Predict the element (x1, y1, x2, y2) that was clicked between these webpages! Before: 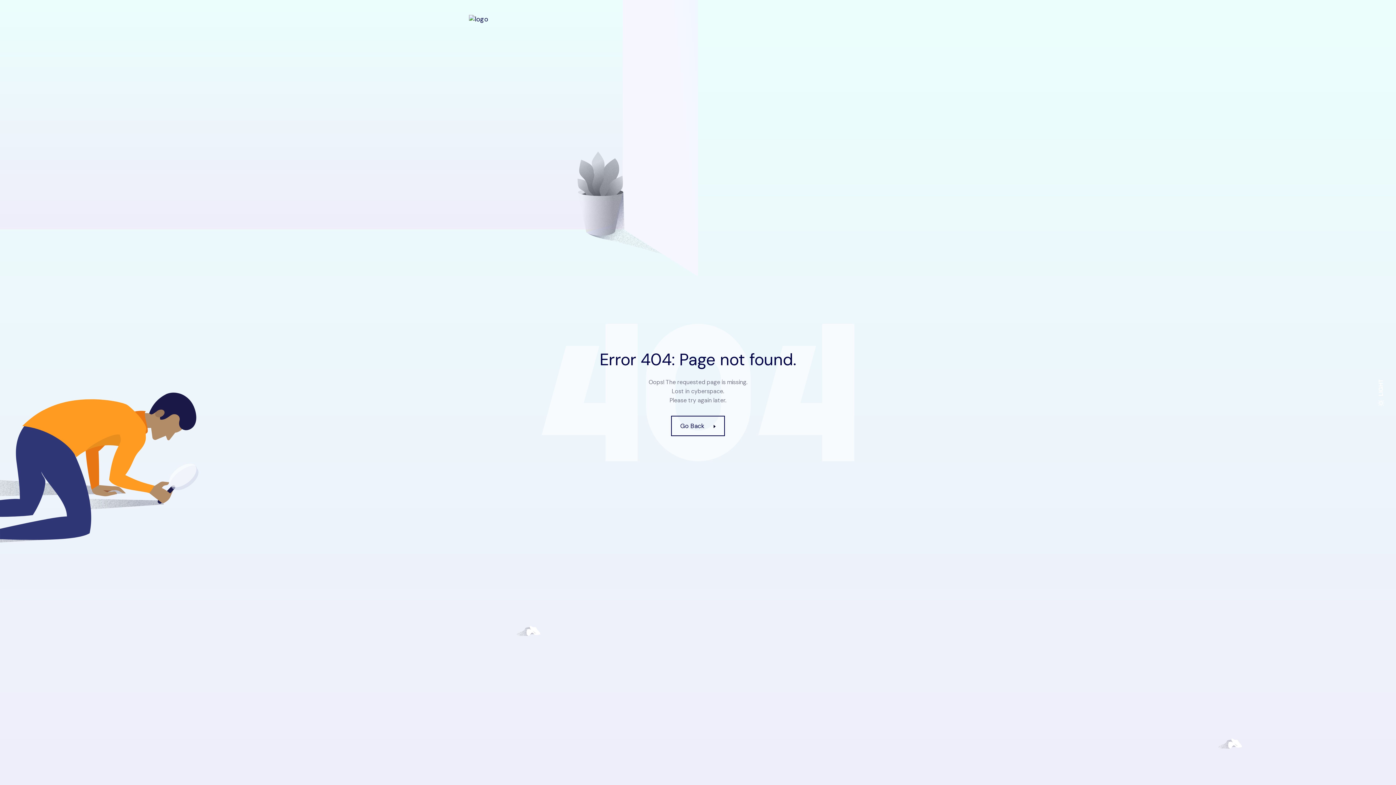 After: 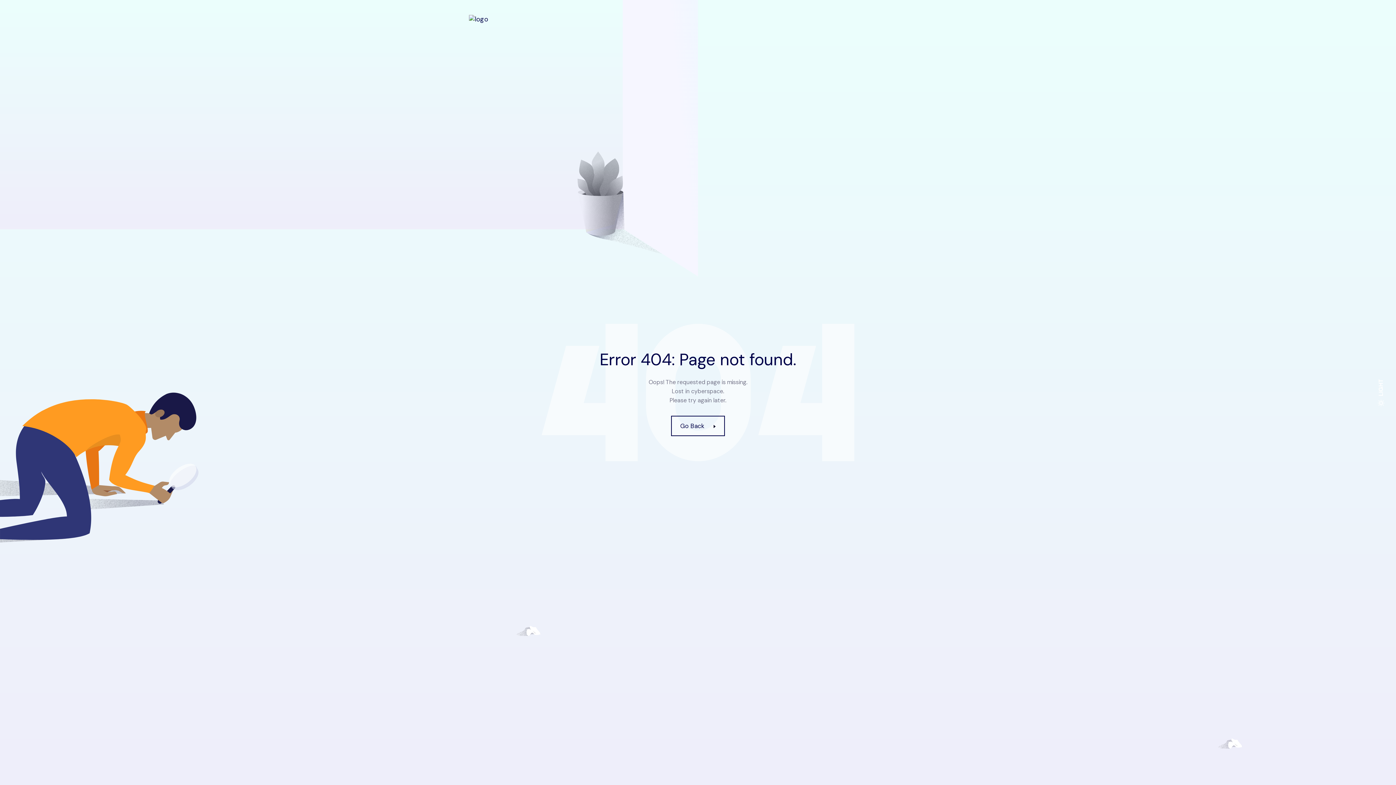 Action: label: LIGHT bbox: (1377, 378, 1385, 406)